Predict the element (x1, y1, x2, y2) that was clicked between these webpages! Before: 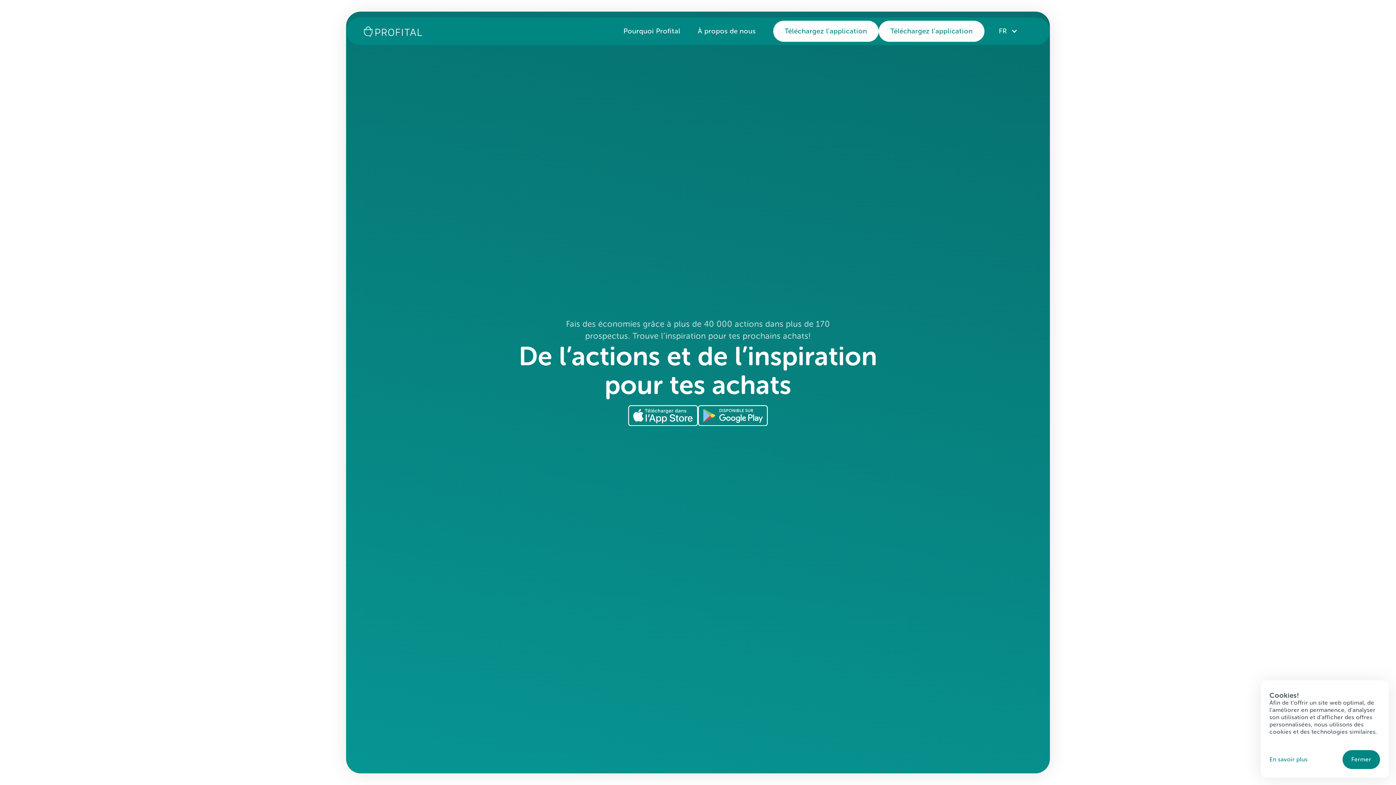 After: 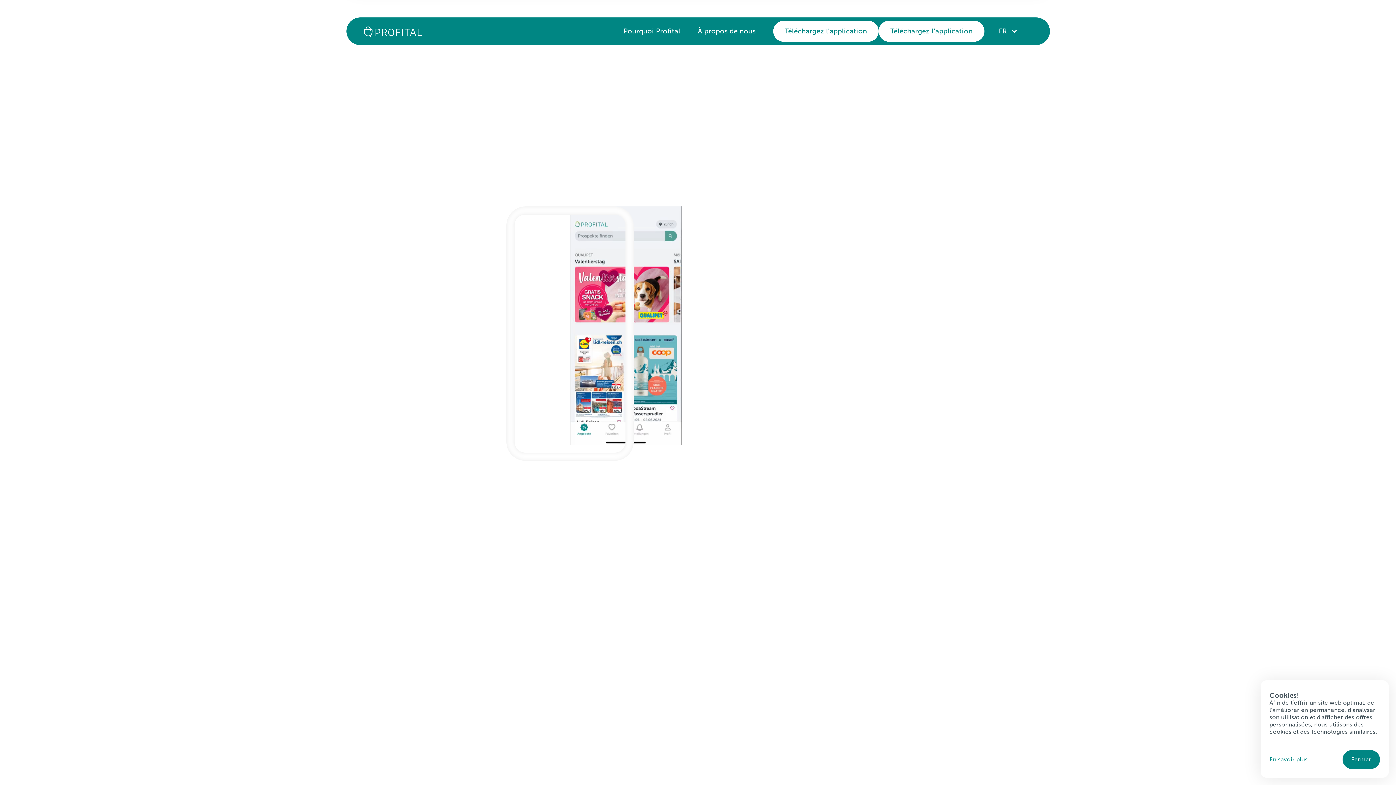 Action: bbox: (623, 24, 680, 37) label: Pourquoi Profital